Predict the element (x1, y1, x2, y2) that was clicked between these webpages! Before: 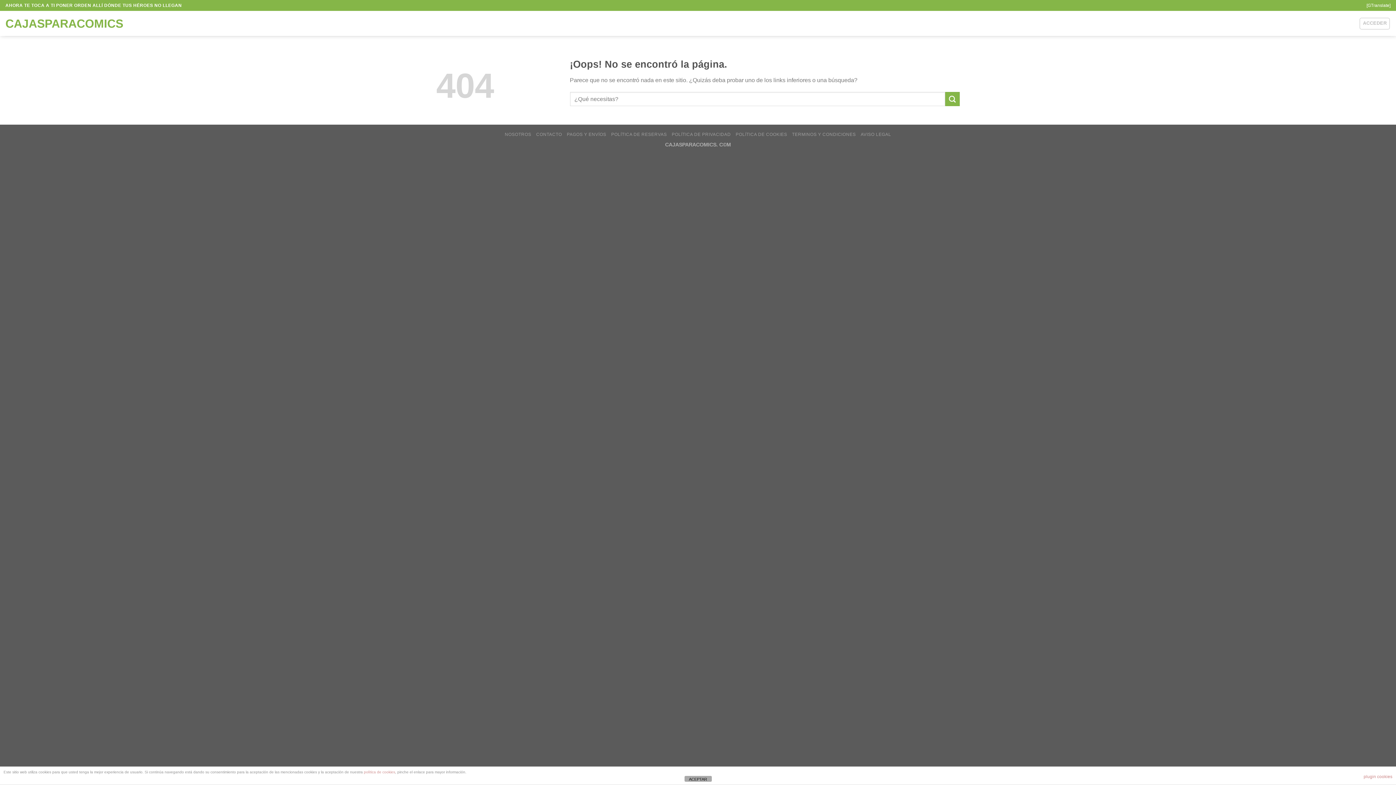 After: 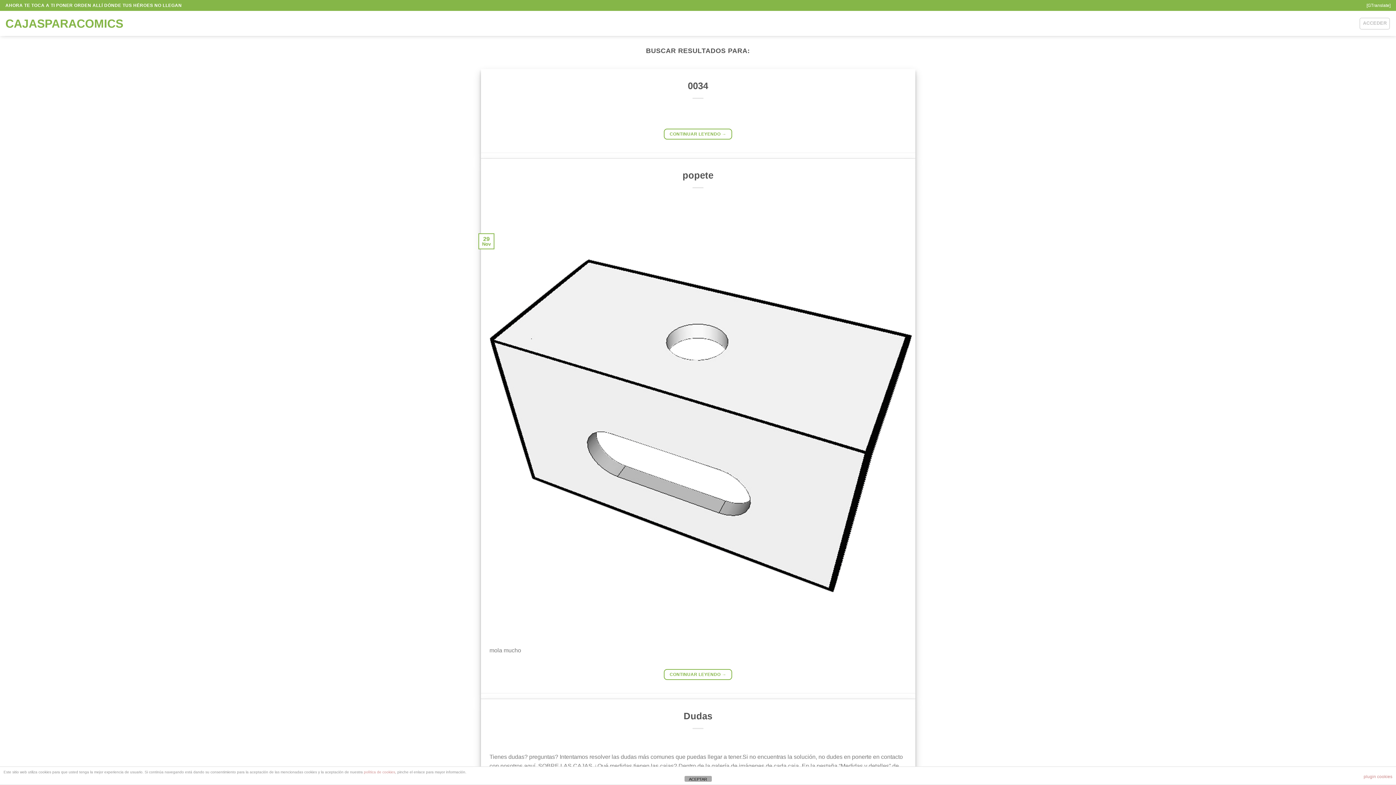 Action: label: Submit bbox: (945, 92, 960, 106)